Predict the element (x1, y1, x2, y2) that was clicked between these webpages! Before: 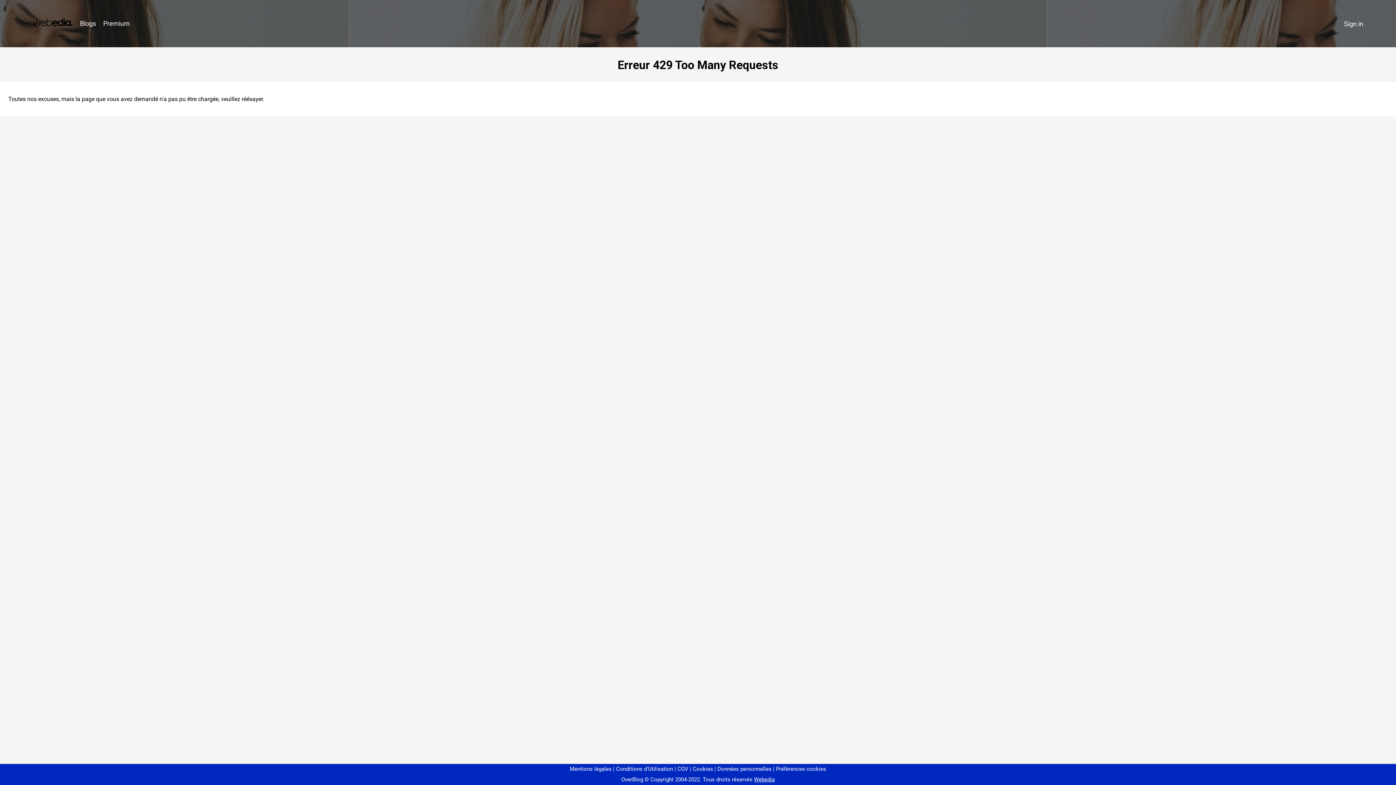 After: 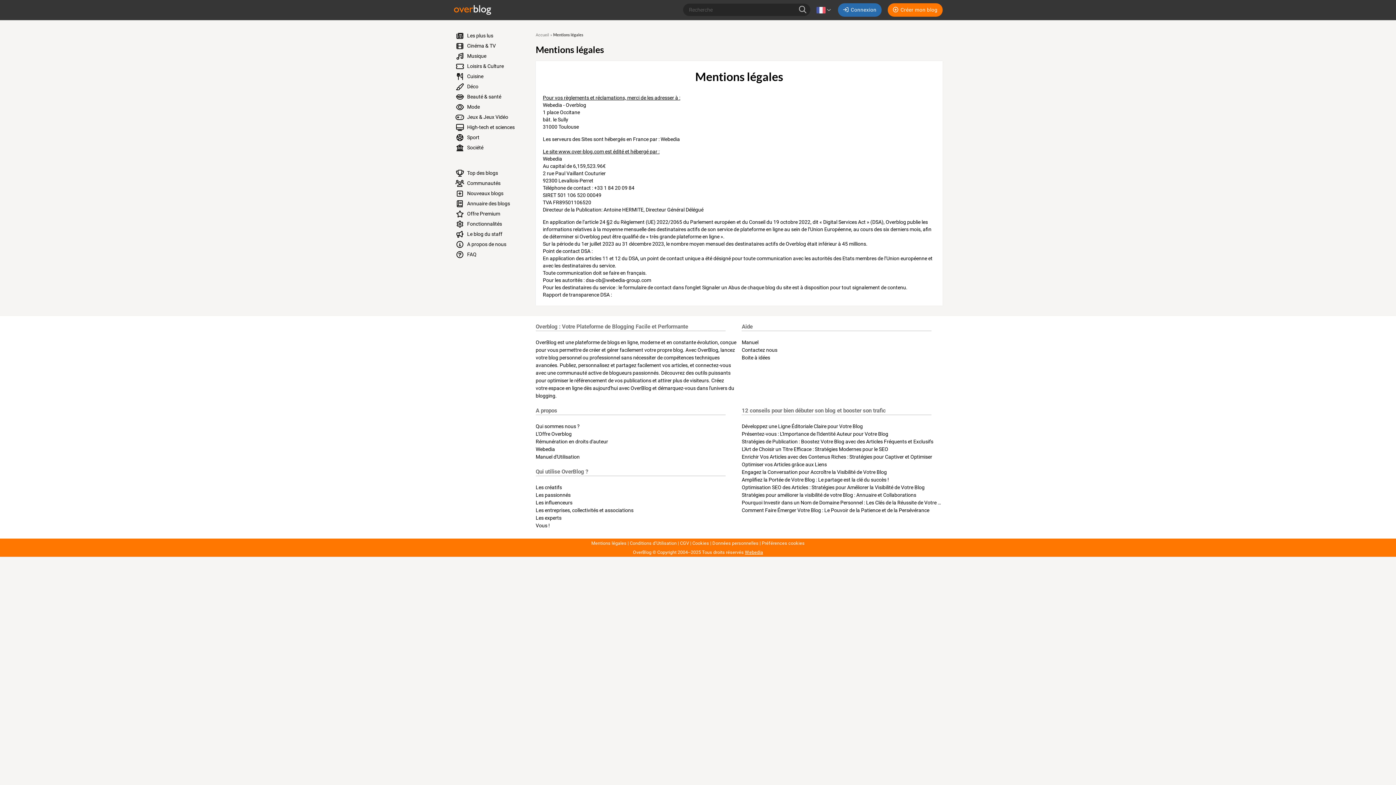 Action: label: Mentions légales bbox: (570, 766, 611, 772)